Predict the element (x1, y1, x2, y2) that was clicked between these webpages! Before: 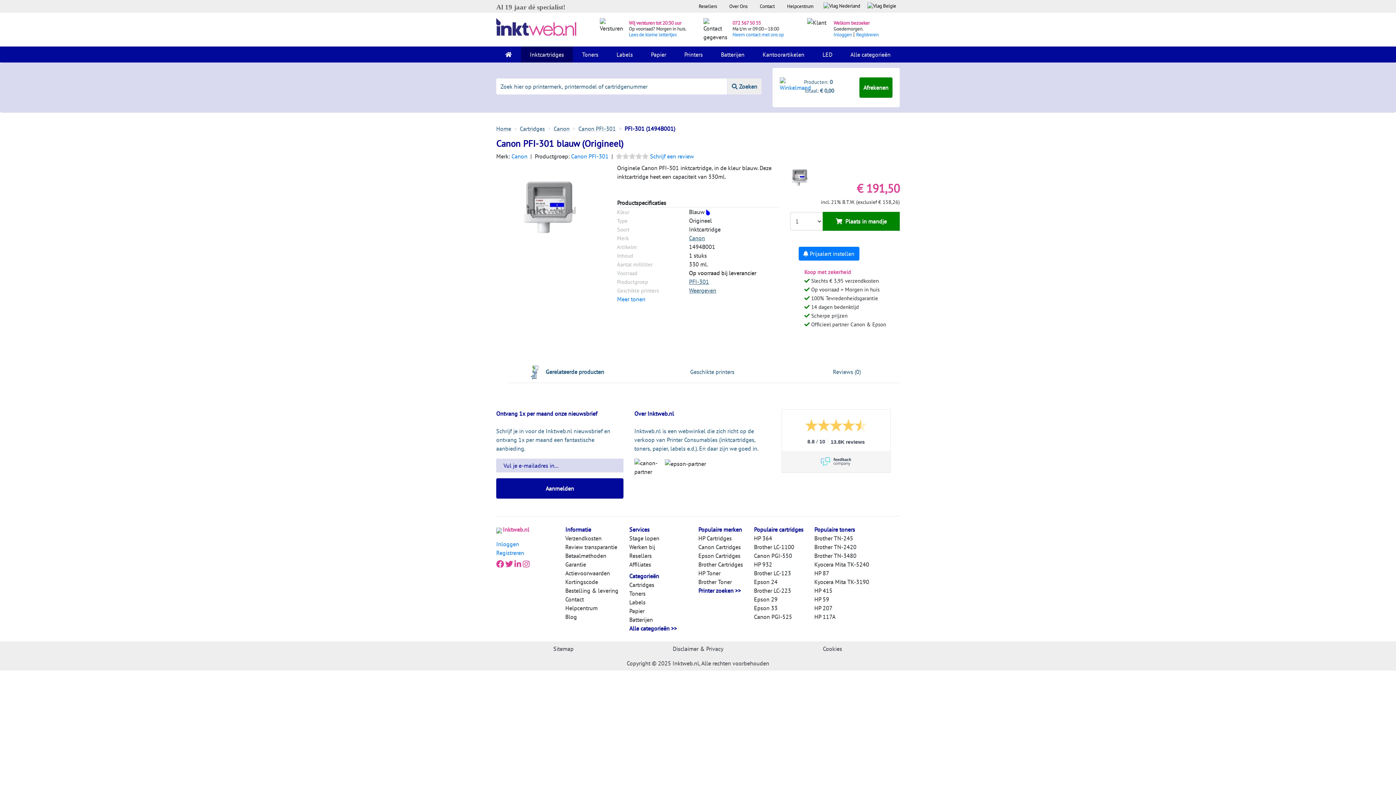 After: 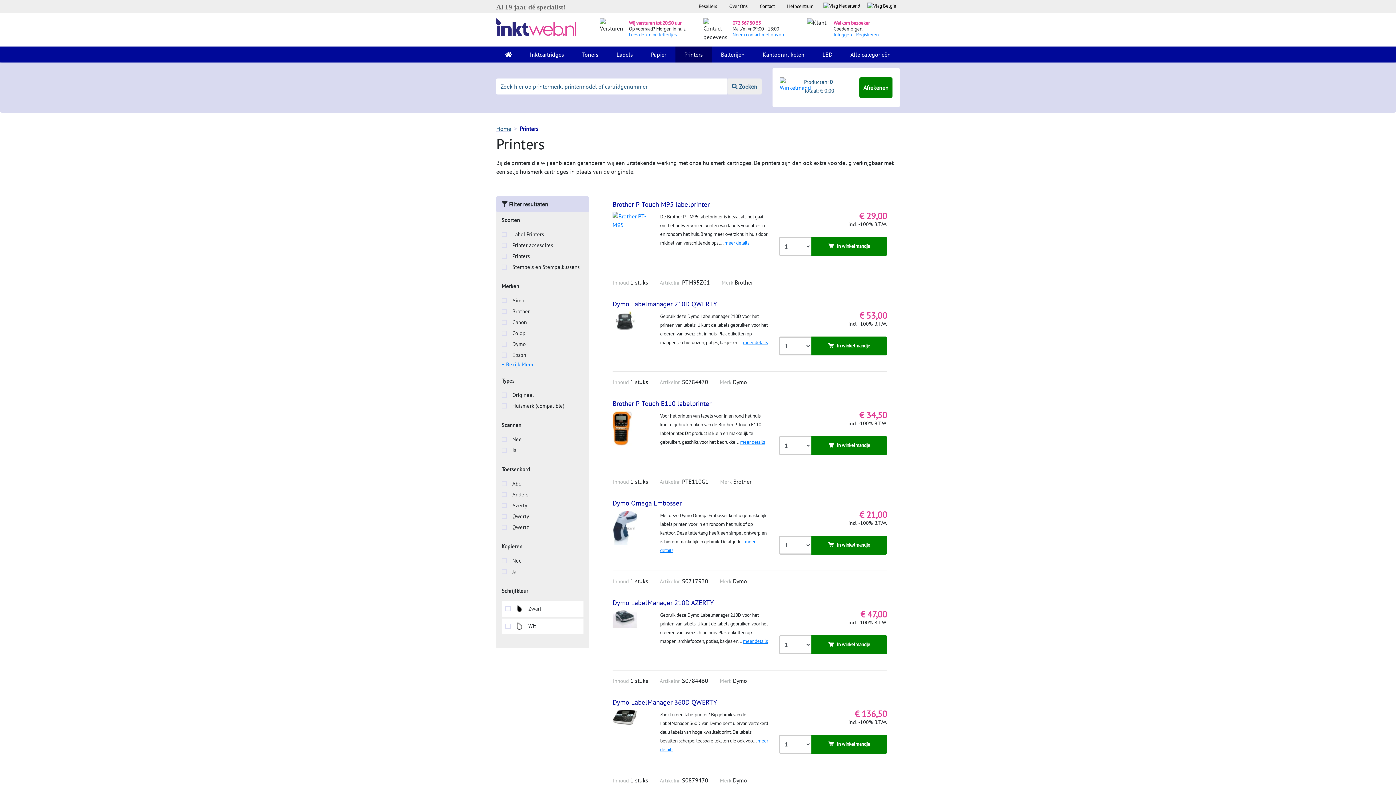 Action: label: Printers bbox: (675, 46, 712, 62)